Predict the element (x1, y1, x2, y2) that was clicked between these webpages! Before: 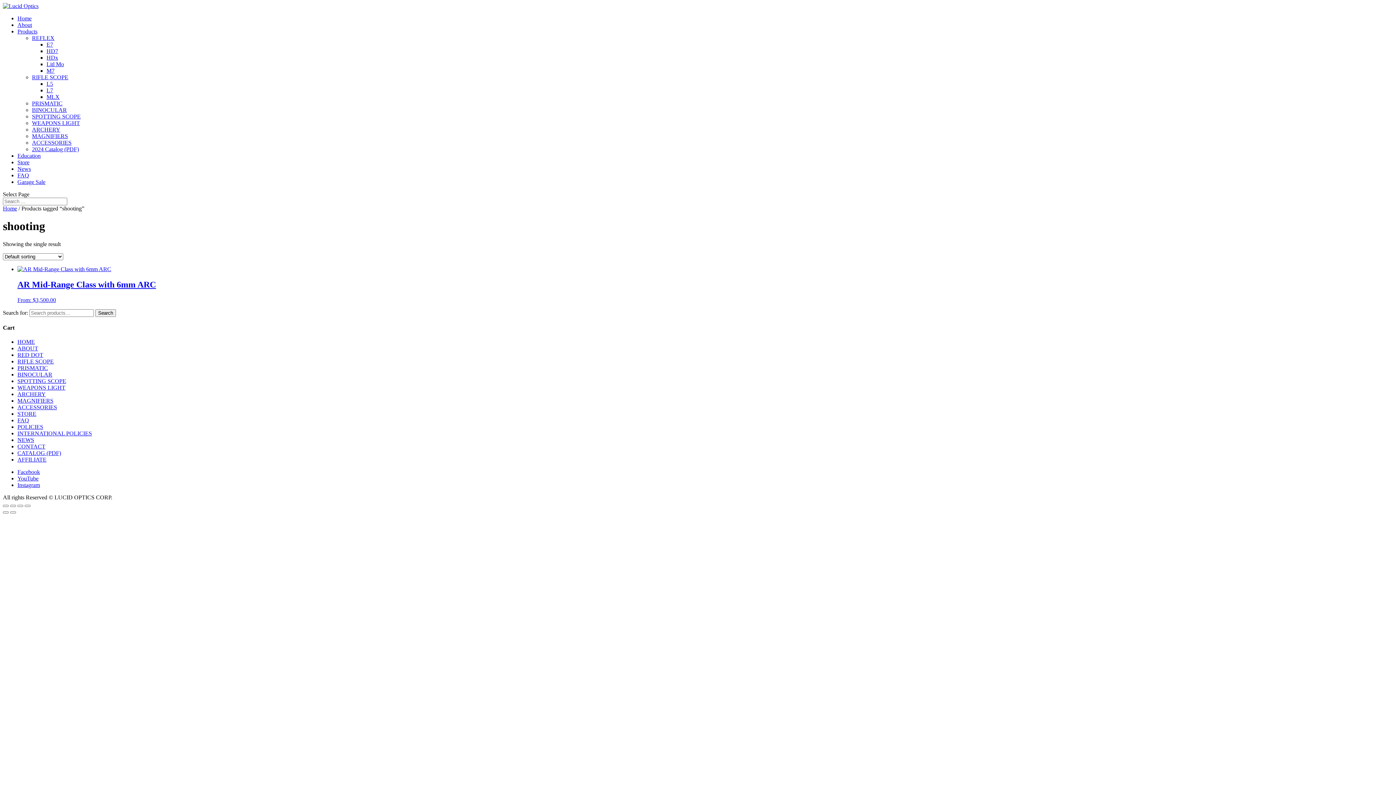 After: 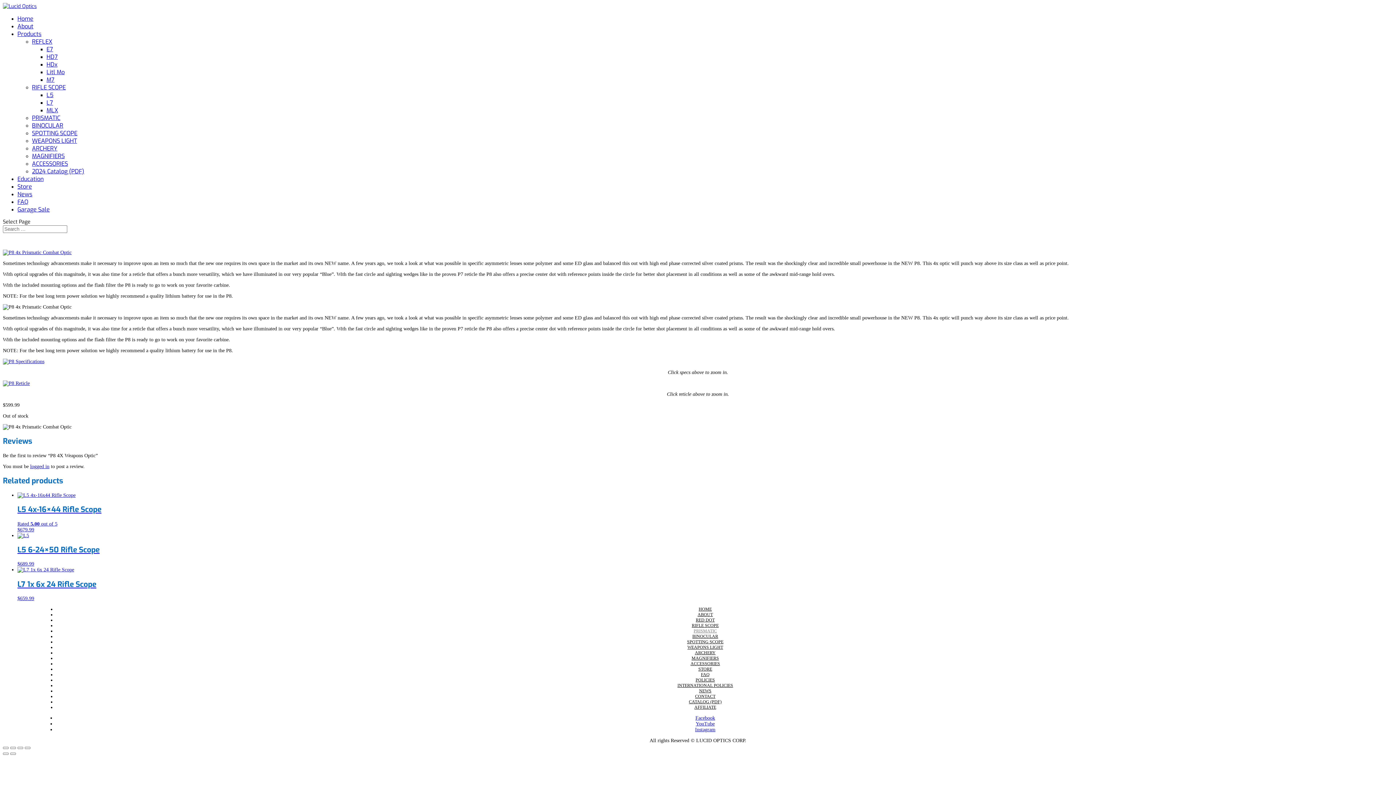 Action: label: PRISMATIC bbox: (32, 100, 62, 106)